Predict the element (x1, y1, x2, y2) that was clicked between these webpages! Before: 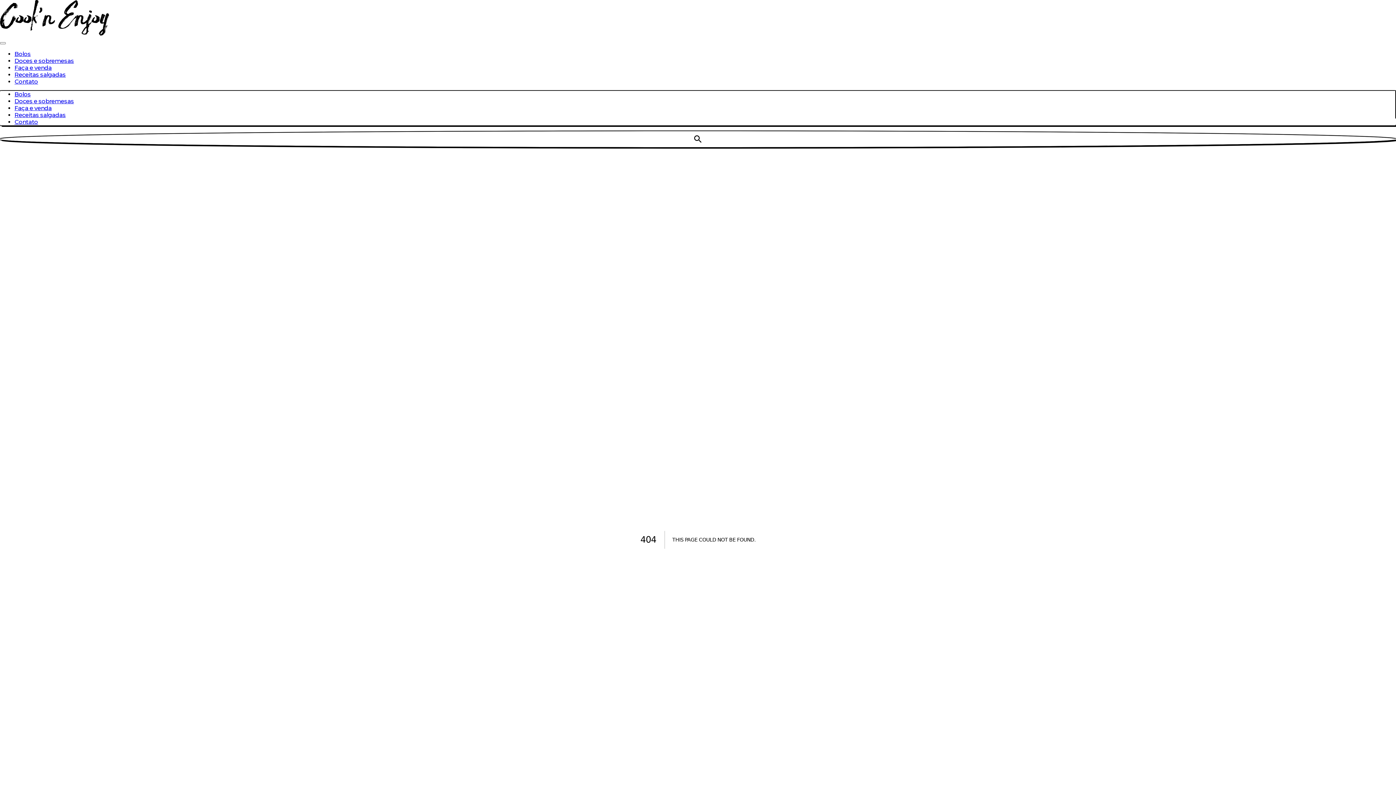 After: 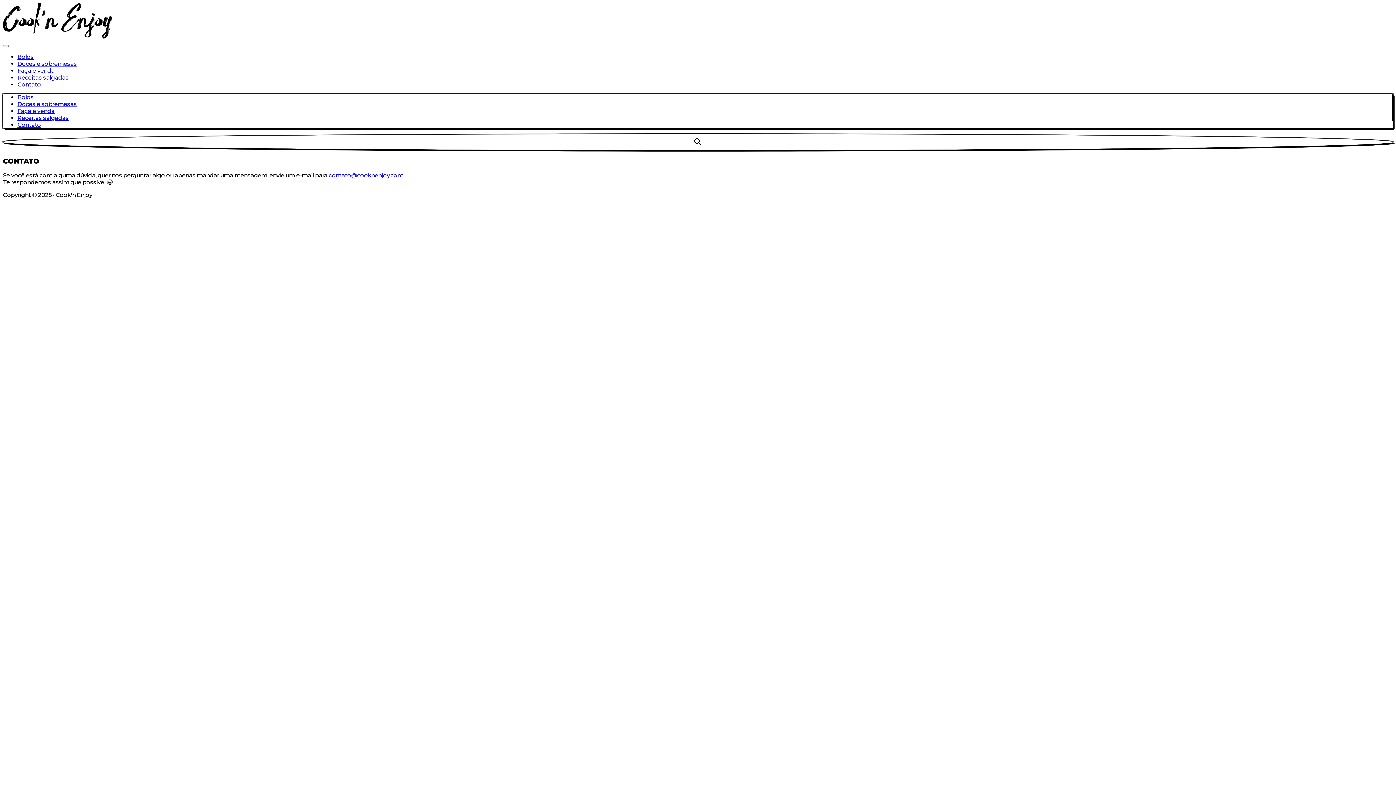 Action: label: Contato bbox: (14, 118, 1396, 125)